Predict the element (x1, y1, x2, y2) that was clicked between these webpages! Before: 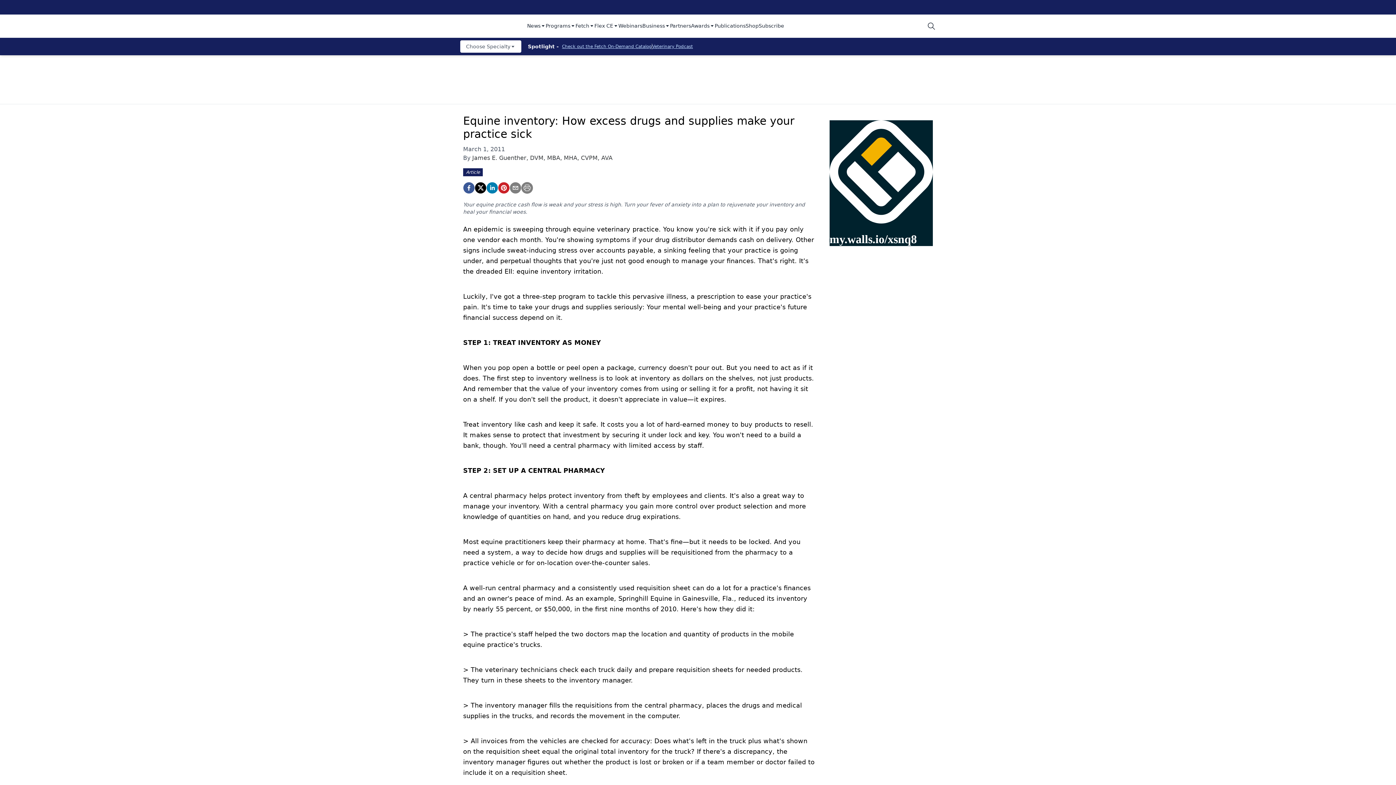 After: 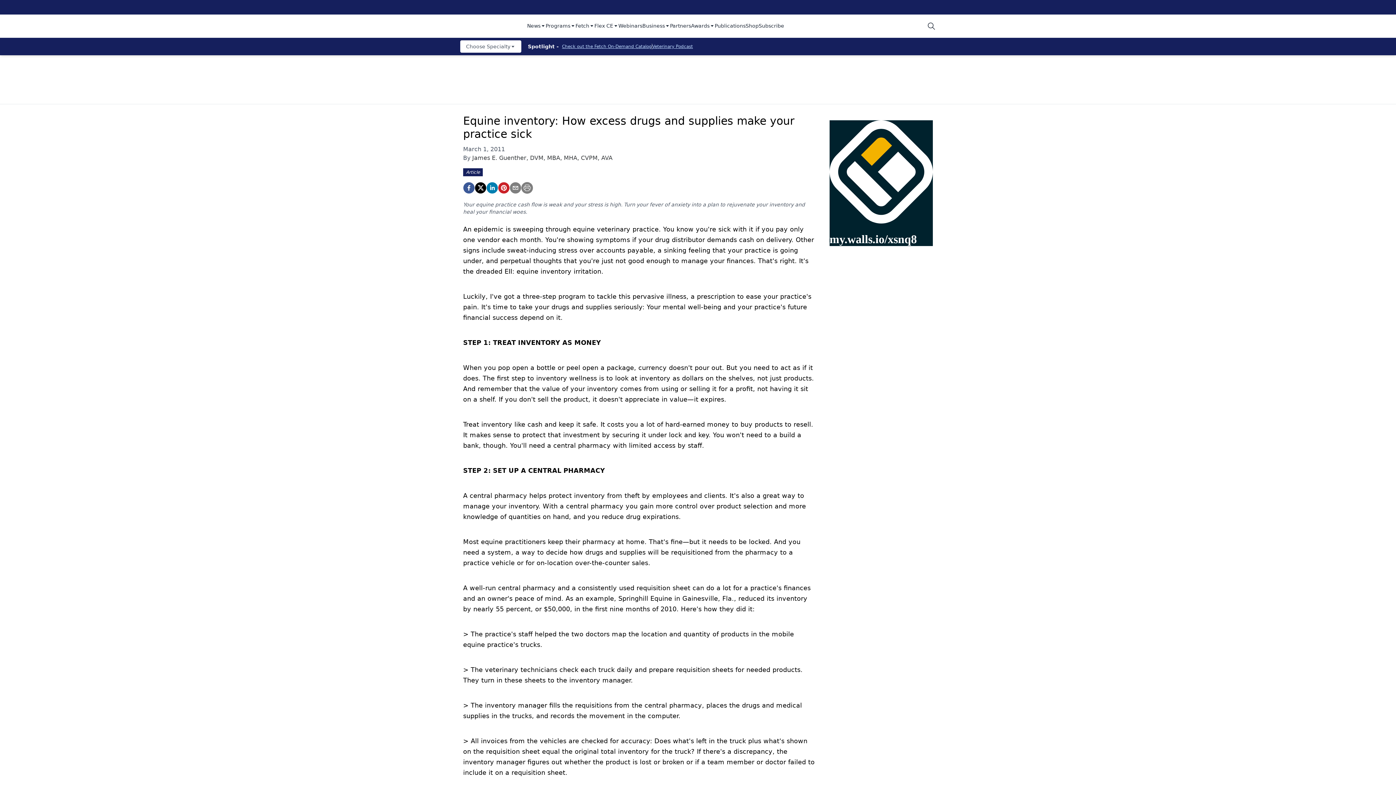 Action: bbox: (562, 44, 652, 49) label: Check out the Fetch On-Demand Catalog